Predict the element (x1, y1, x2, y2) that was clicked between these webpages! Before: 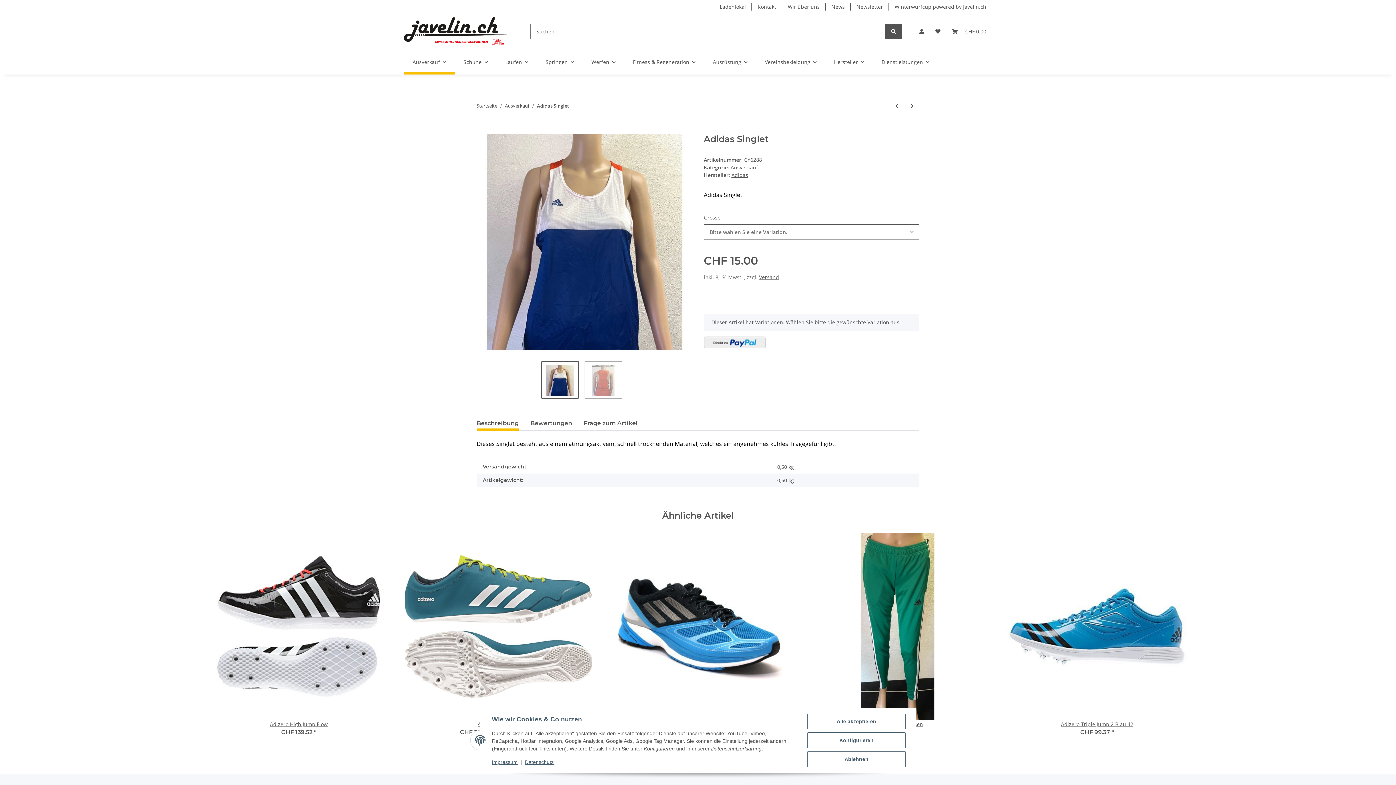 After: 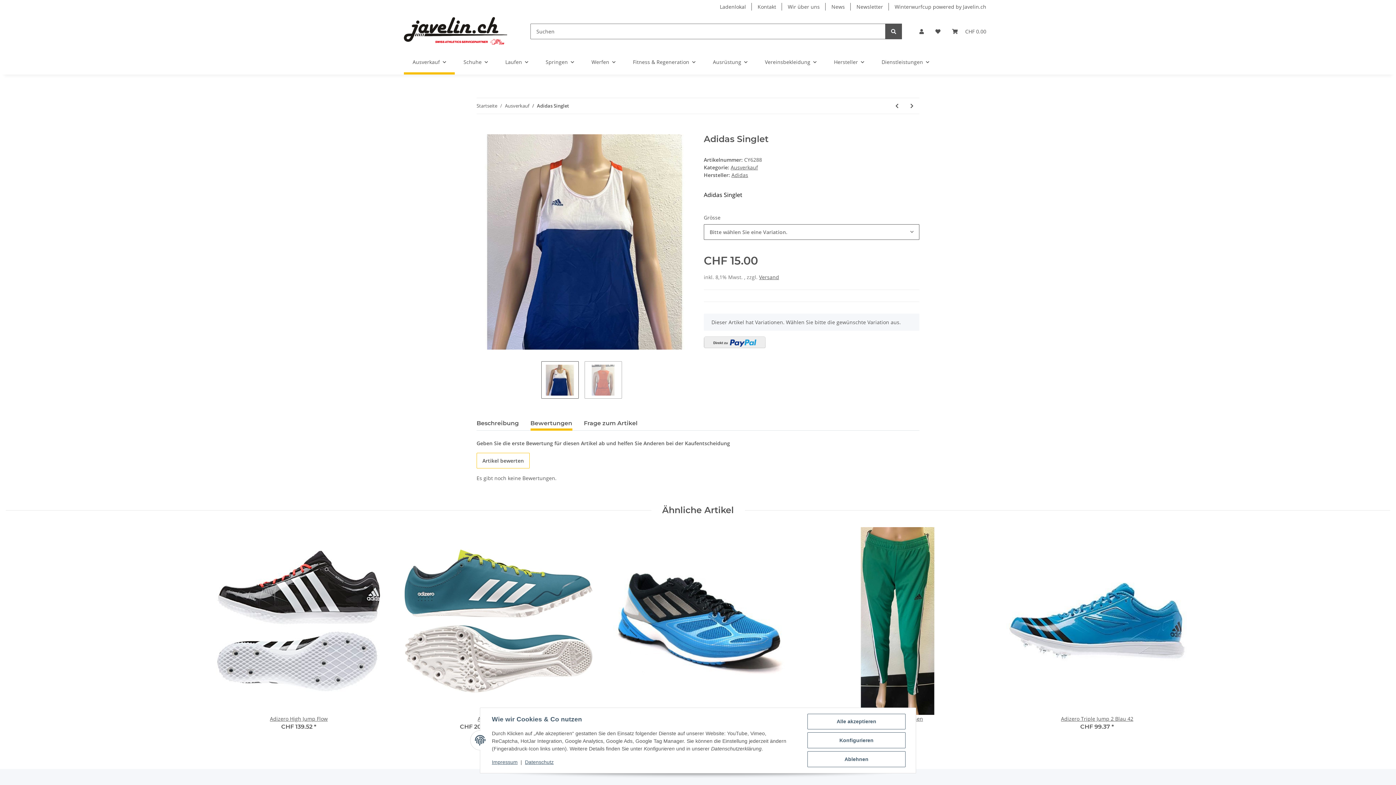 Action: bbox: (530, 416, 572, 431) label: Bewertungen